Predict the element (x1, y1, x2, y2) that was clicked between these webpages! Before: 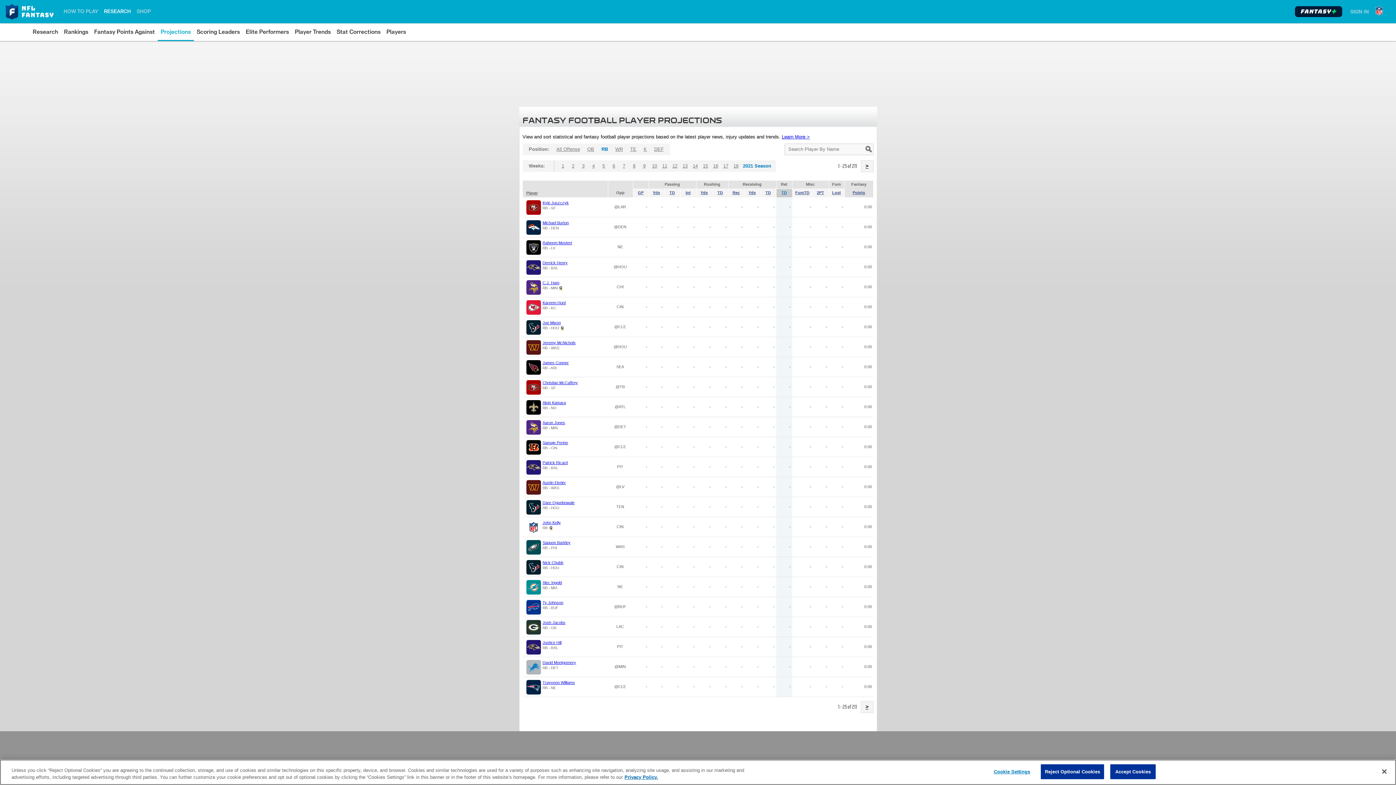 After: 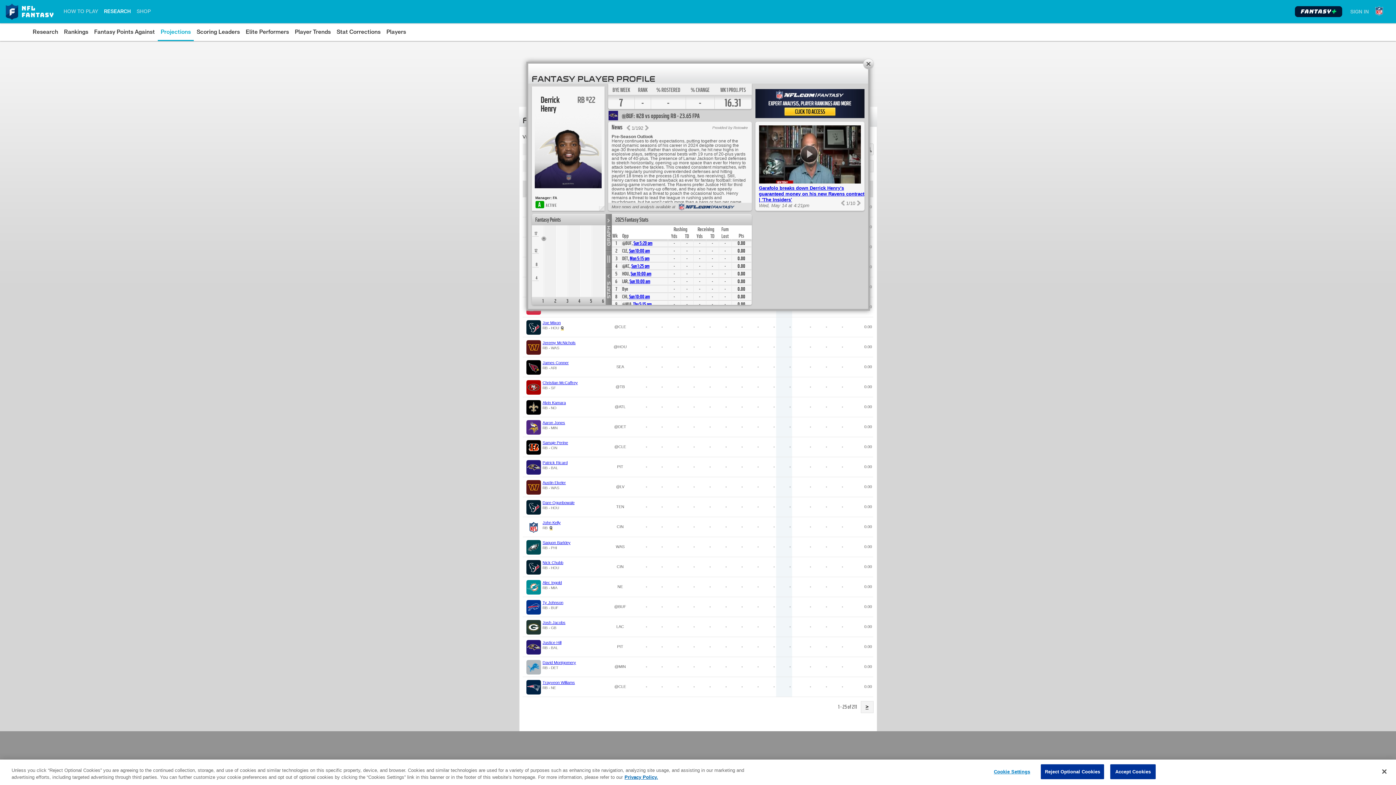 Action: label: Derrick Henry bbox: (542, 260, 567, 265)